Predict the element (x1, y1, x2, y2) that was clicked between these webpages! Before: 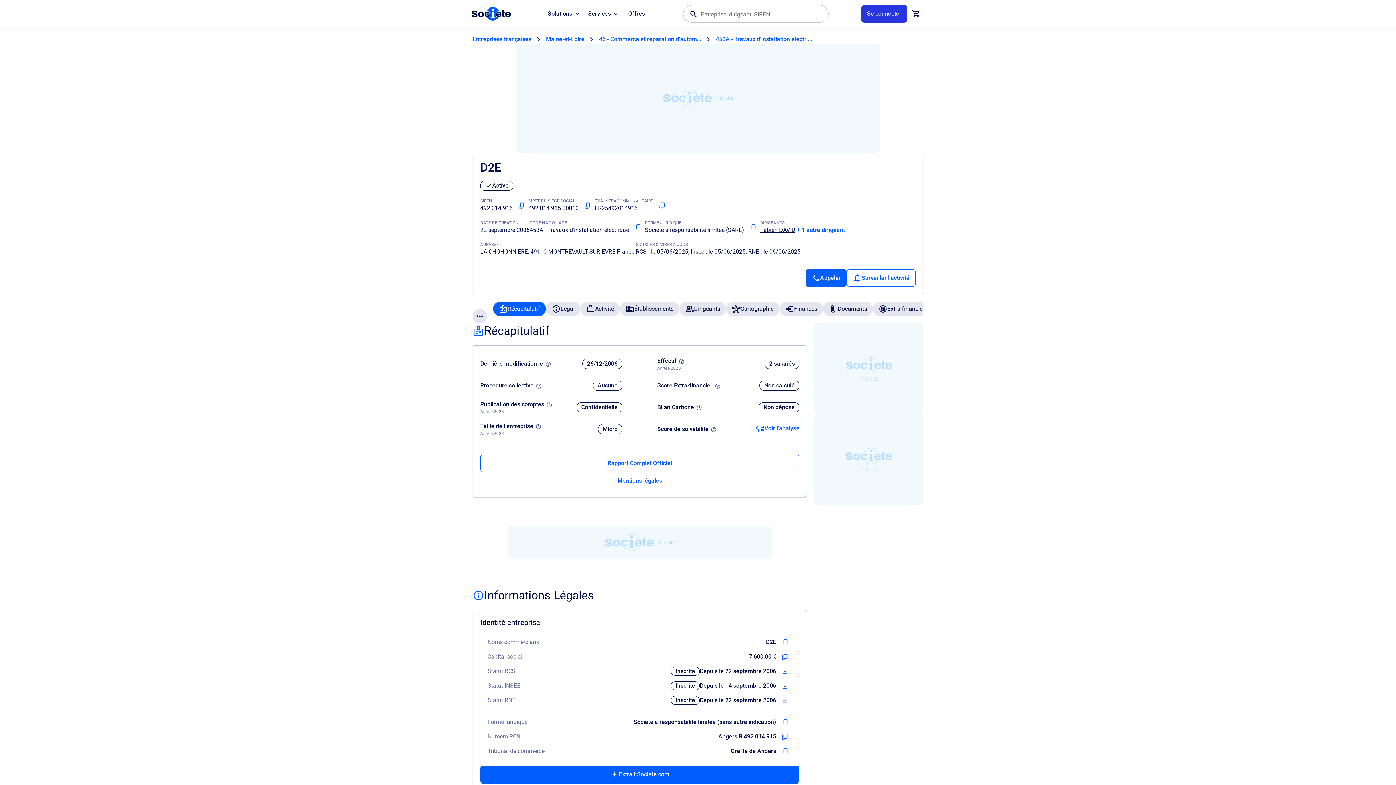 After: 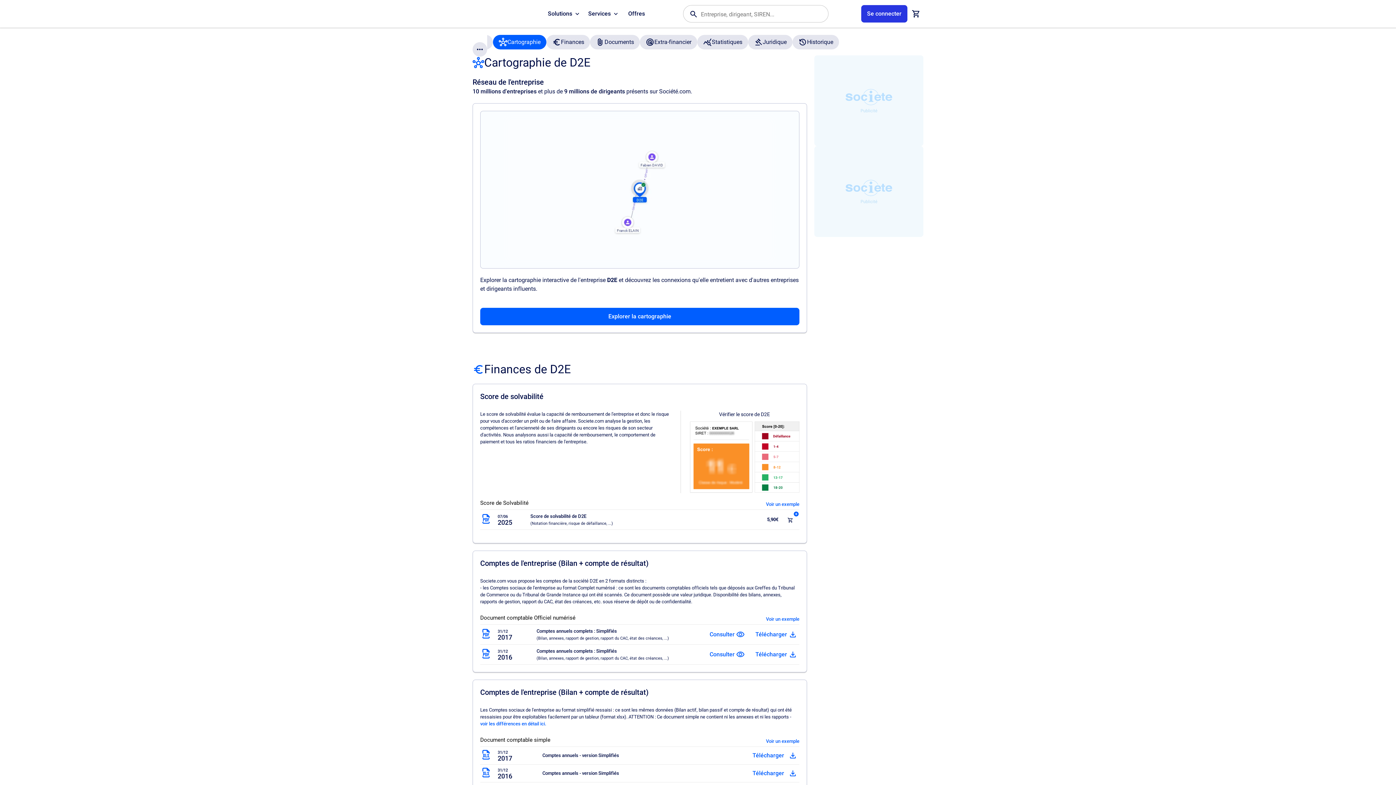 Action: bbox: (726, 301, 779, 316) label: Cartographie